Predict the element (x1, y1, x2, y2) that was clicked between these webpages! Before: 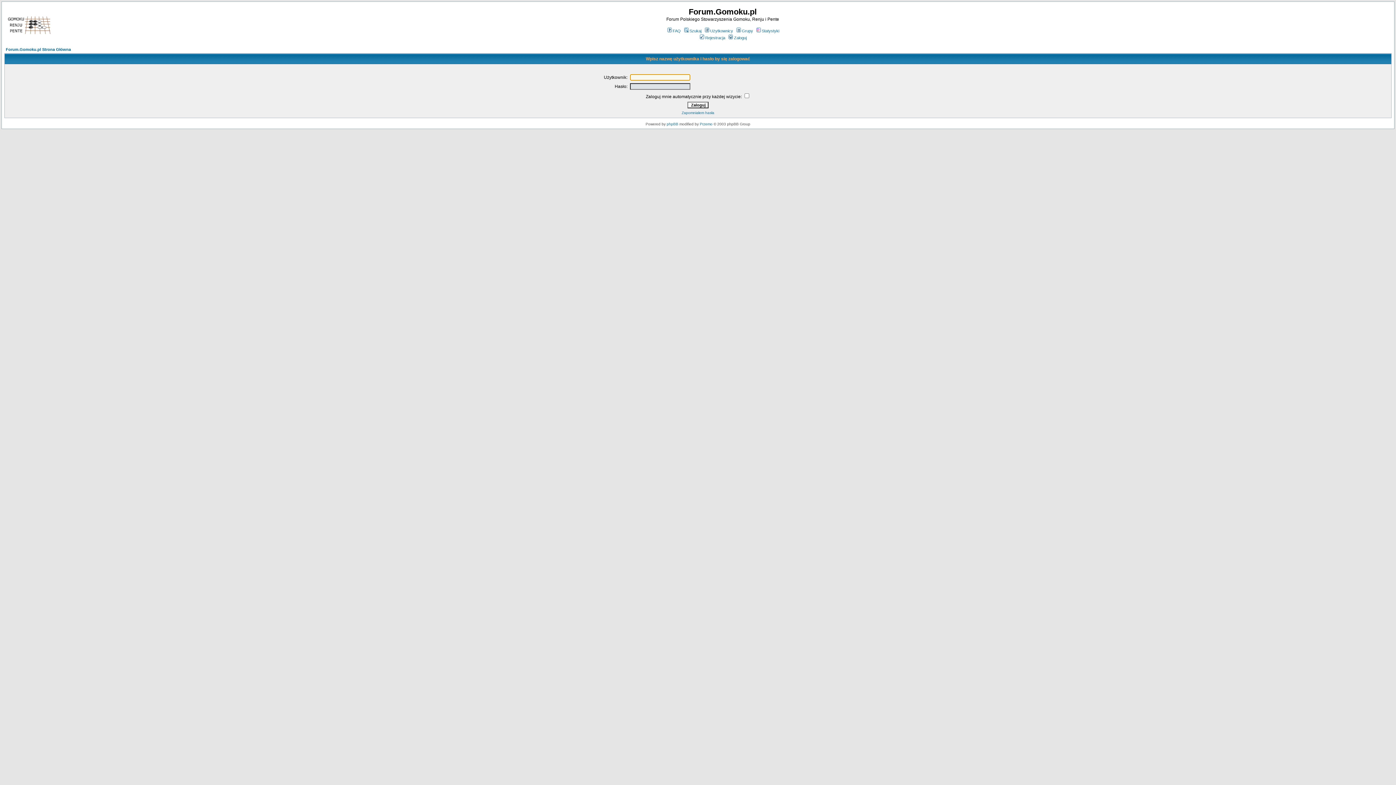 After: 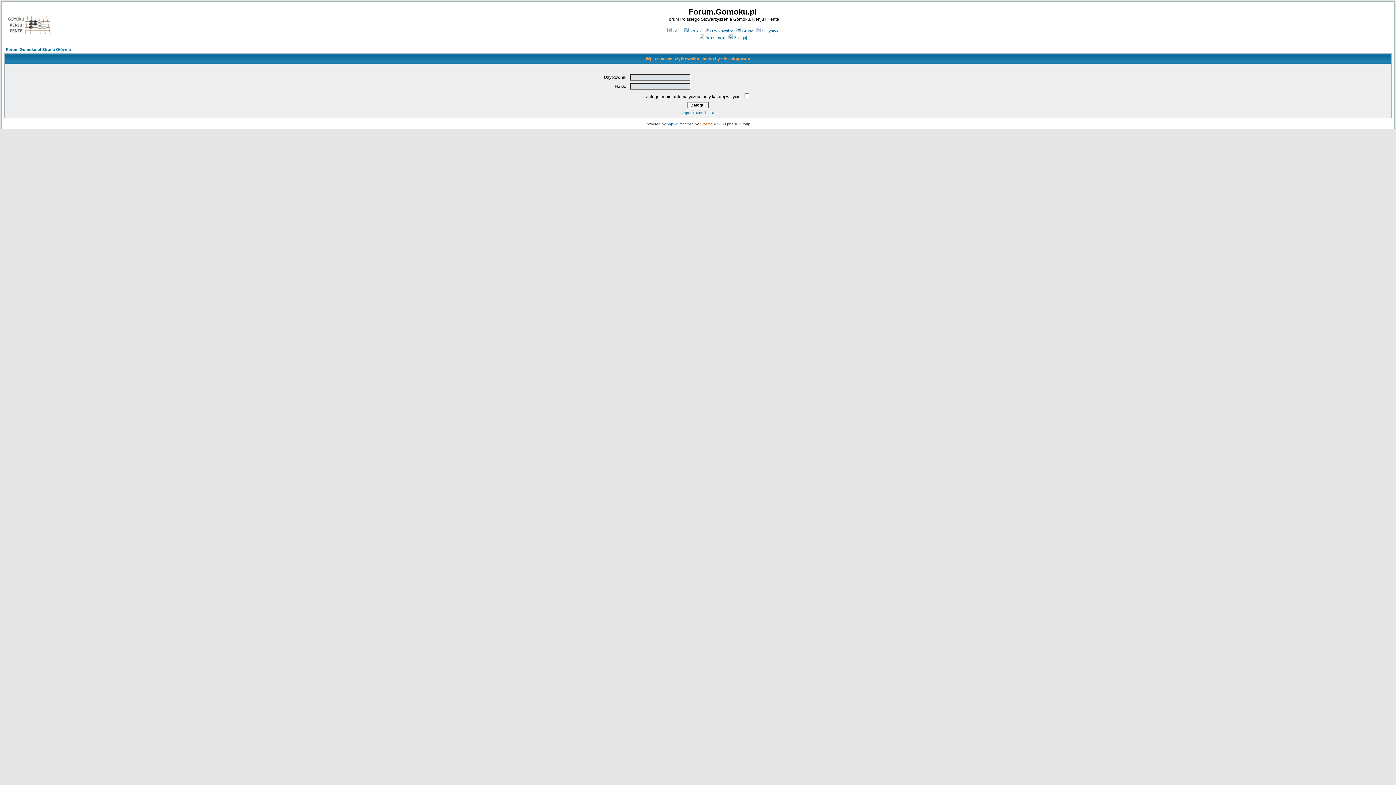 Action: bbox: (700, 122, 712, 126) label: Przemo